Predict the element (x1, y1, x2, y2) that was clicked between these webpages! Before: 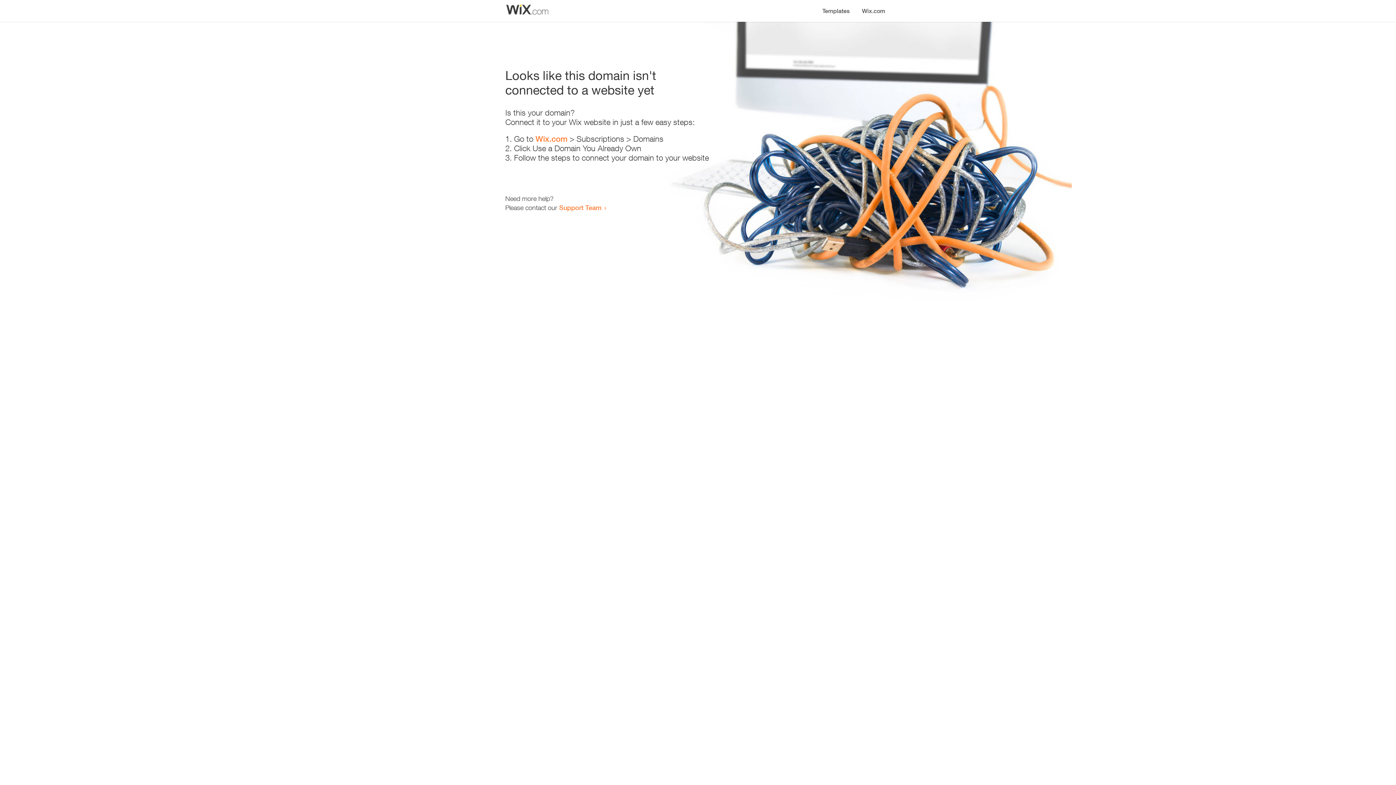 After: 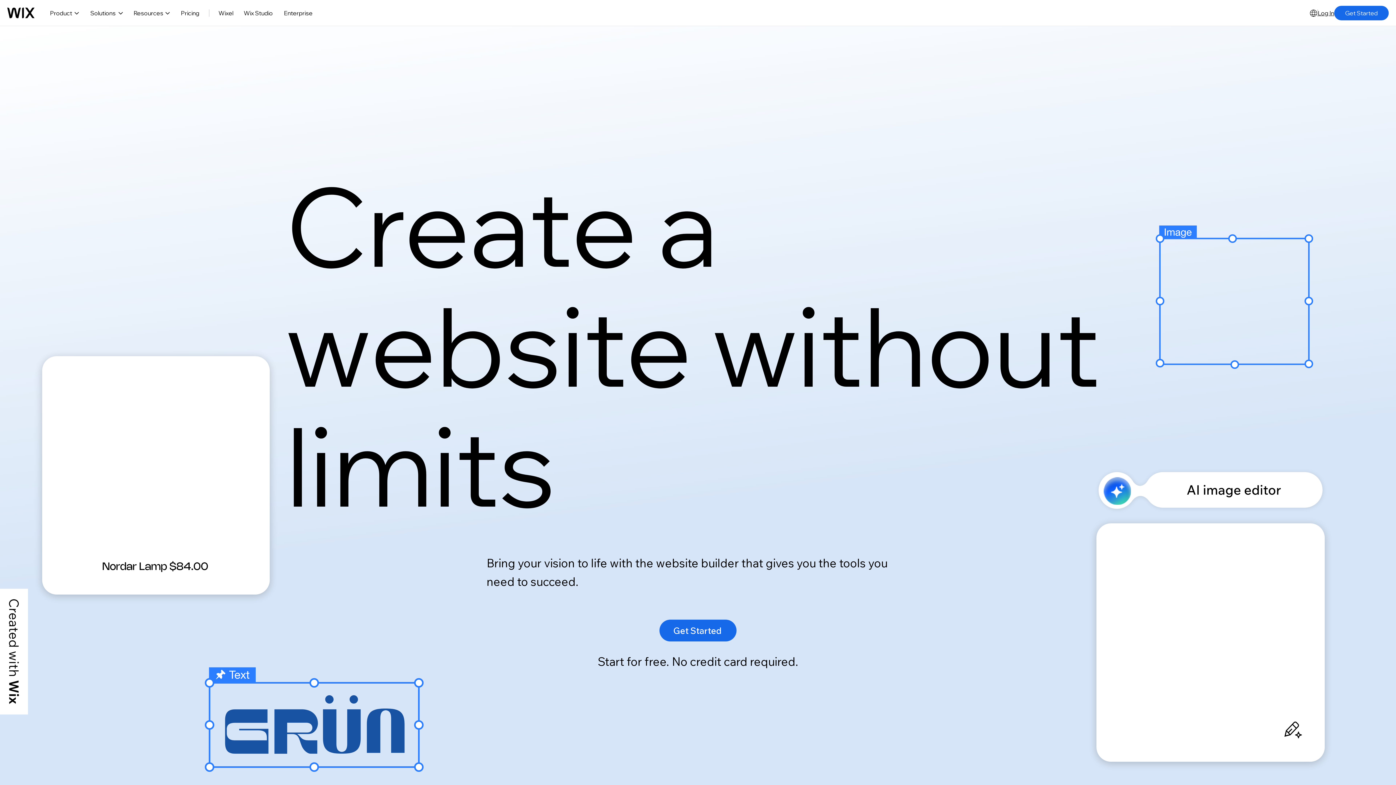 Action: bbox: (856, 0, 890, 14) label: Wix.com